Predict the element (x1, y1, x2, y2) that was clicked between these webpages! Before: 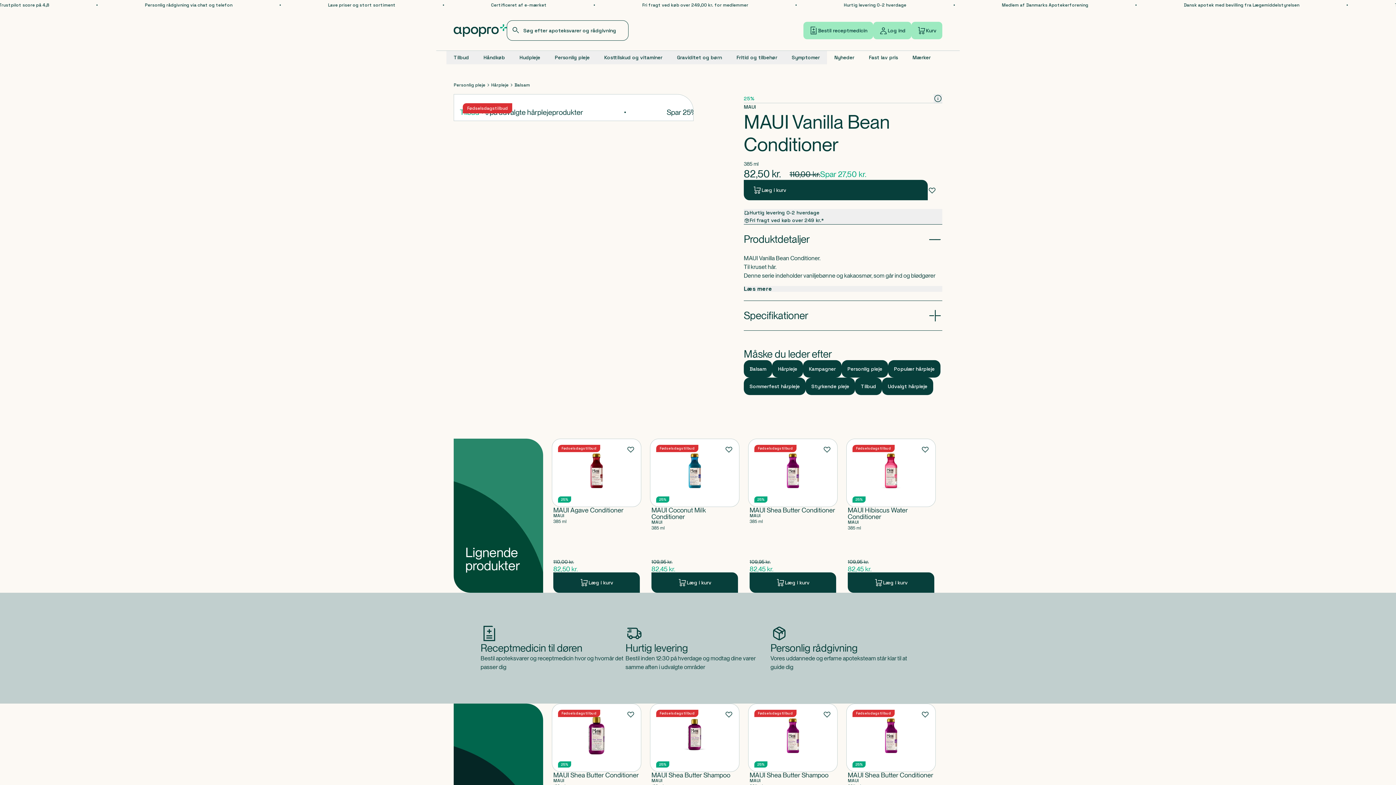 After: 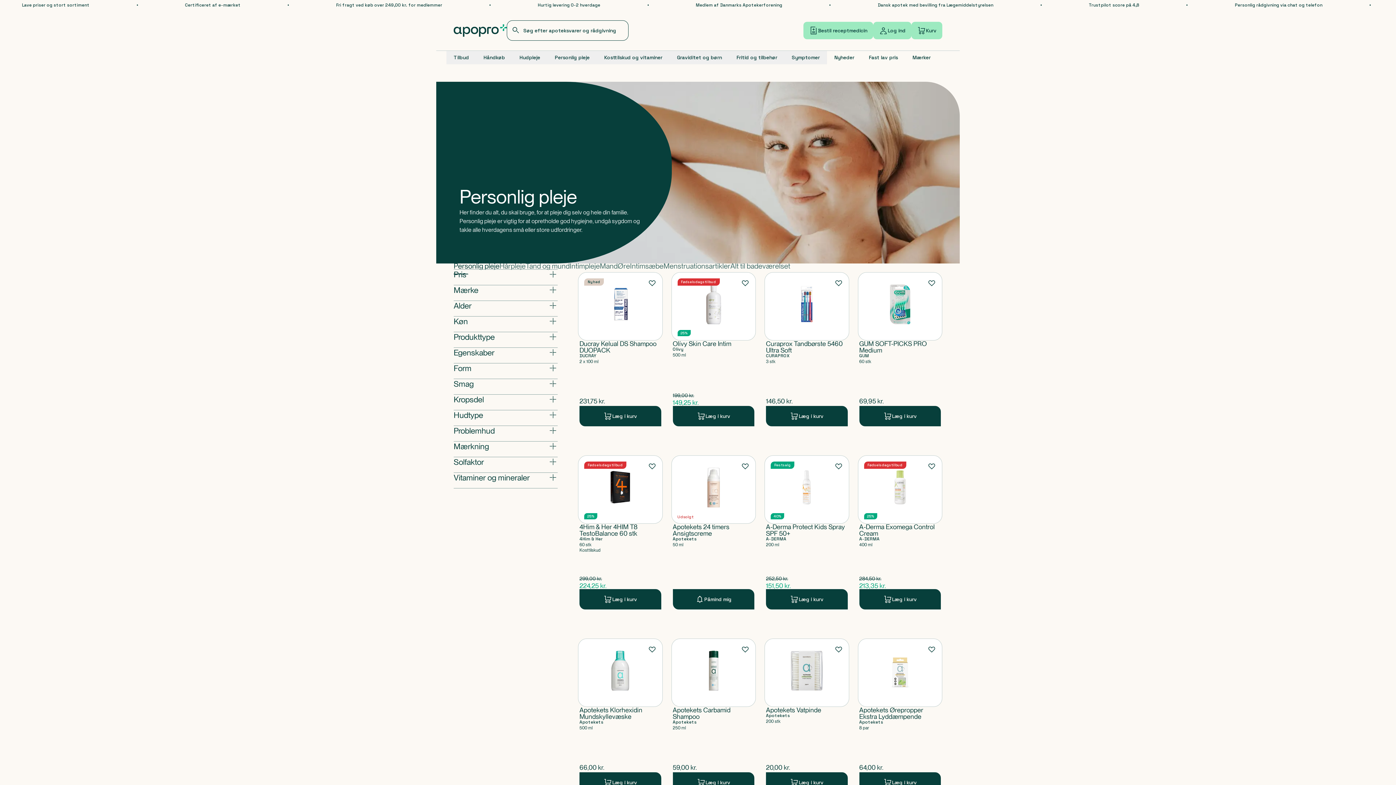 Action: bbox: (453, 81, 485, 88) label: Personlig pleje